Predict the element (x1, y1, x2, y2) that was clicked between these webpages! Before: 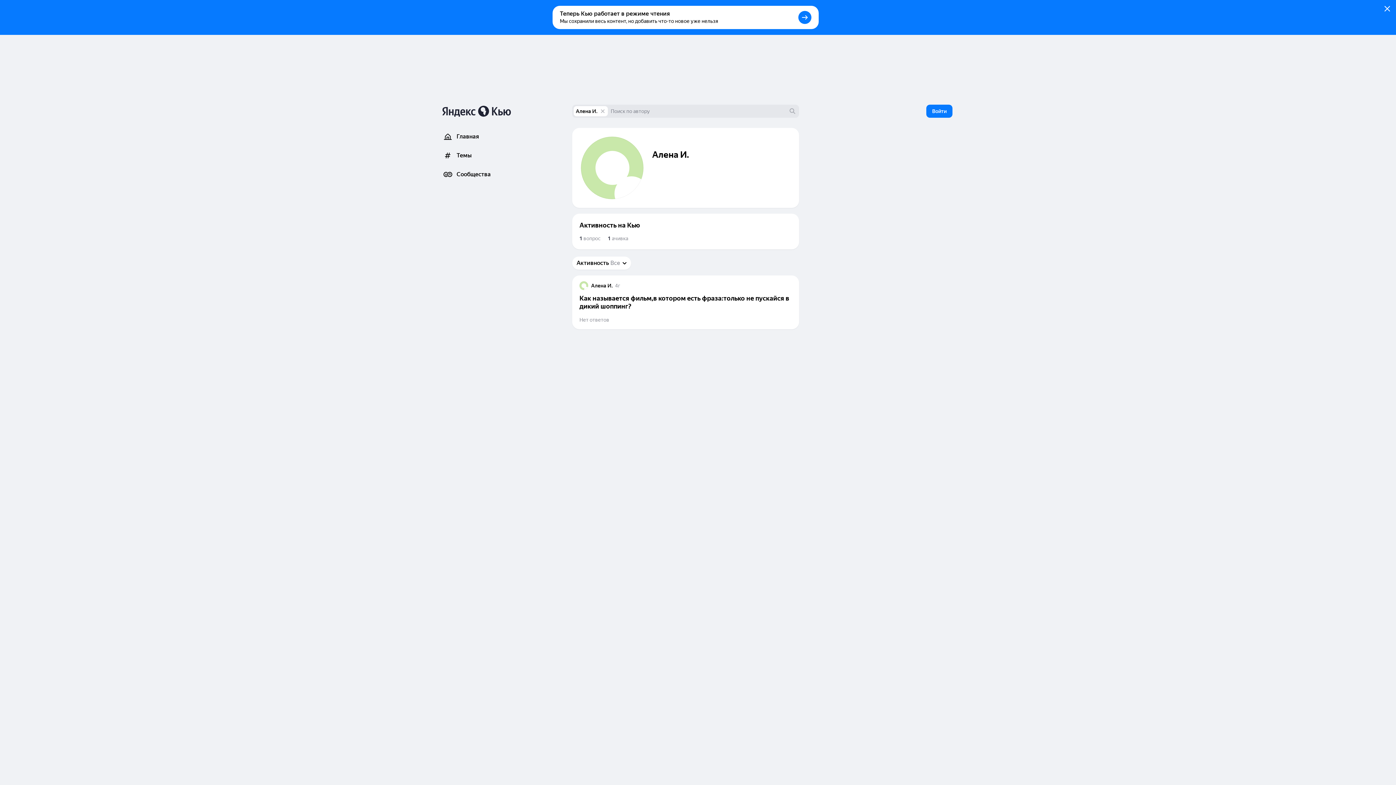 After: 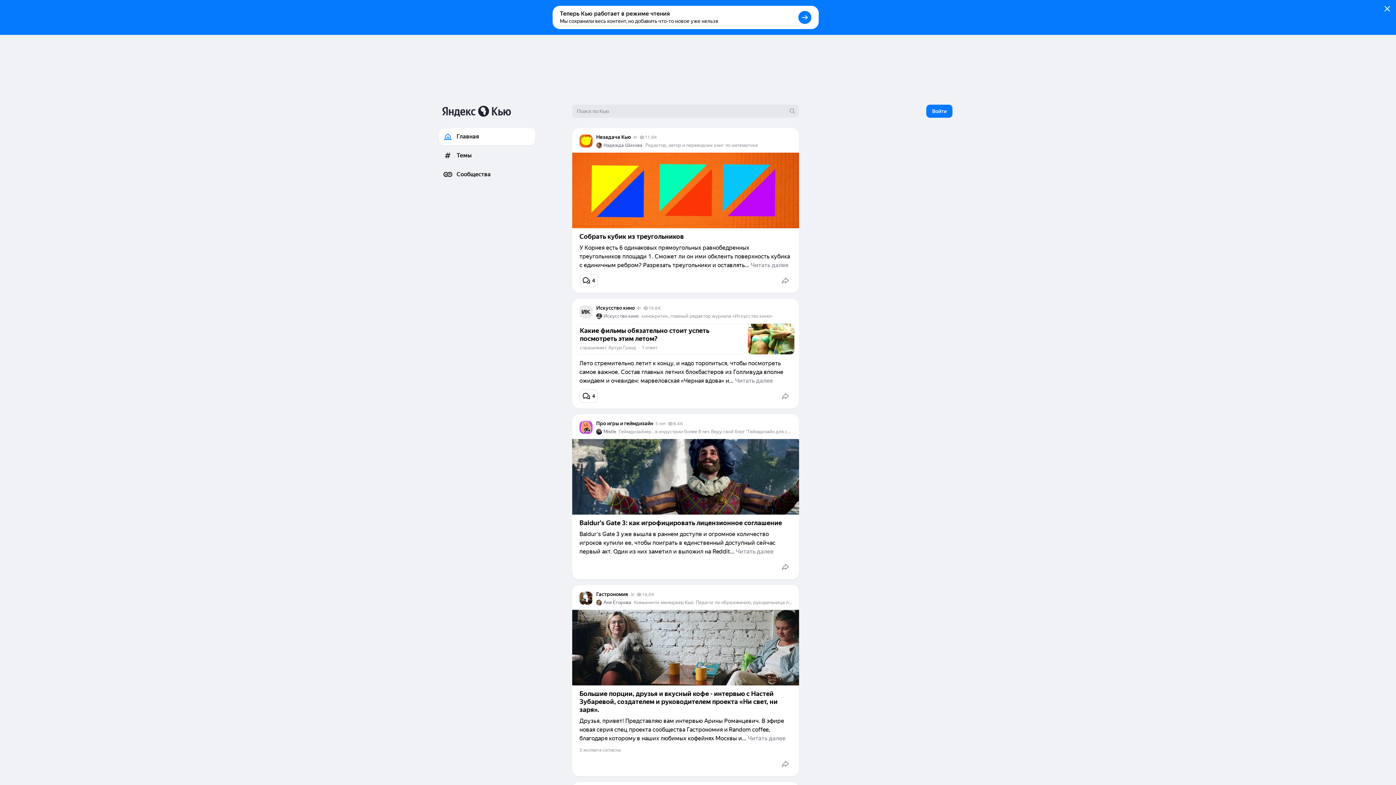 Action: label: Главная bbox: (439, 128, 535, 145)